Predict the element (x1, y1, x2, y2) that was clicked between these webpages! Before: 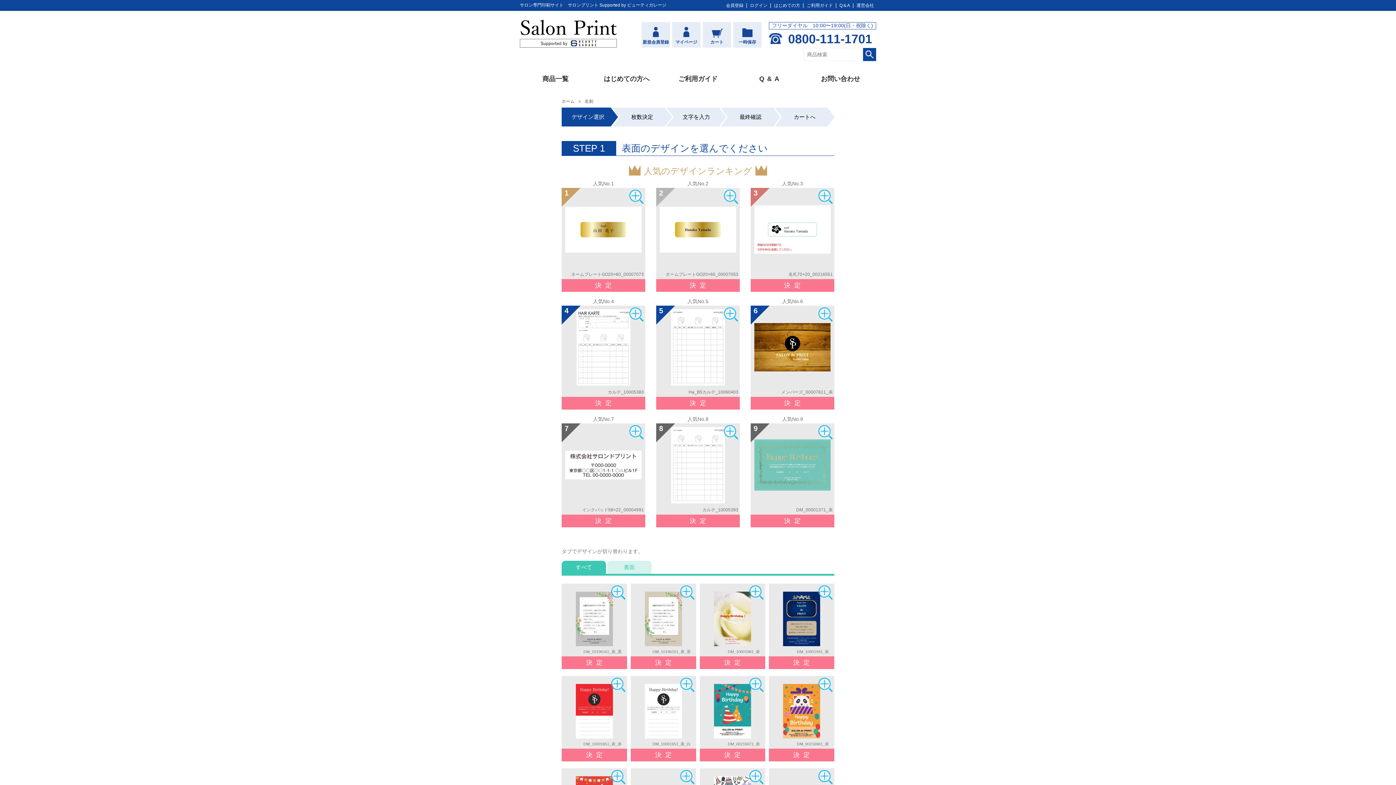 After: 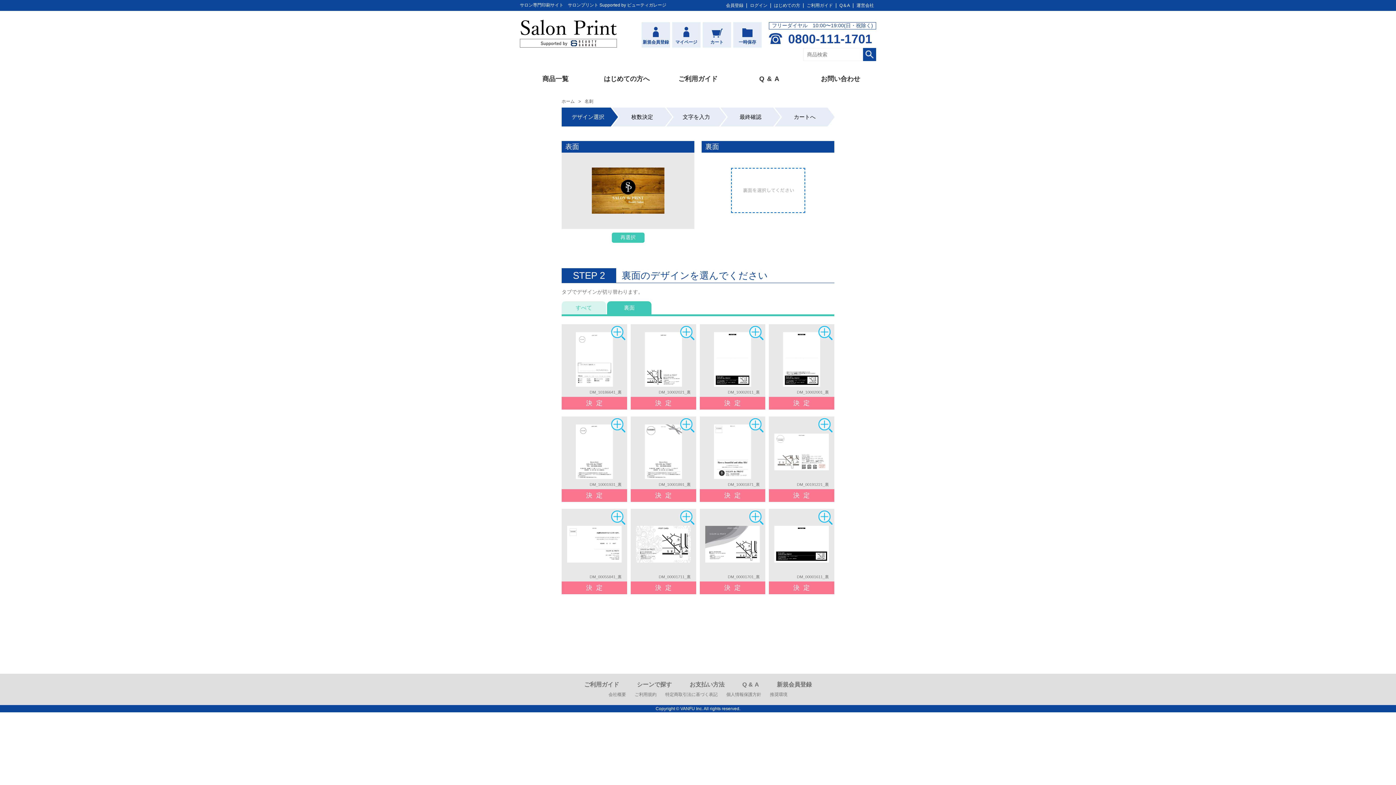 Action: label: 決定 bbox: (750, 396, 834, 409)